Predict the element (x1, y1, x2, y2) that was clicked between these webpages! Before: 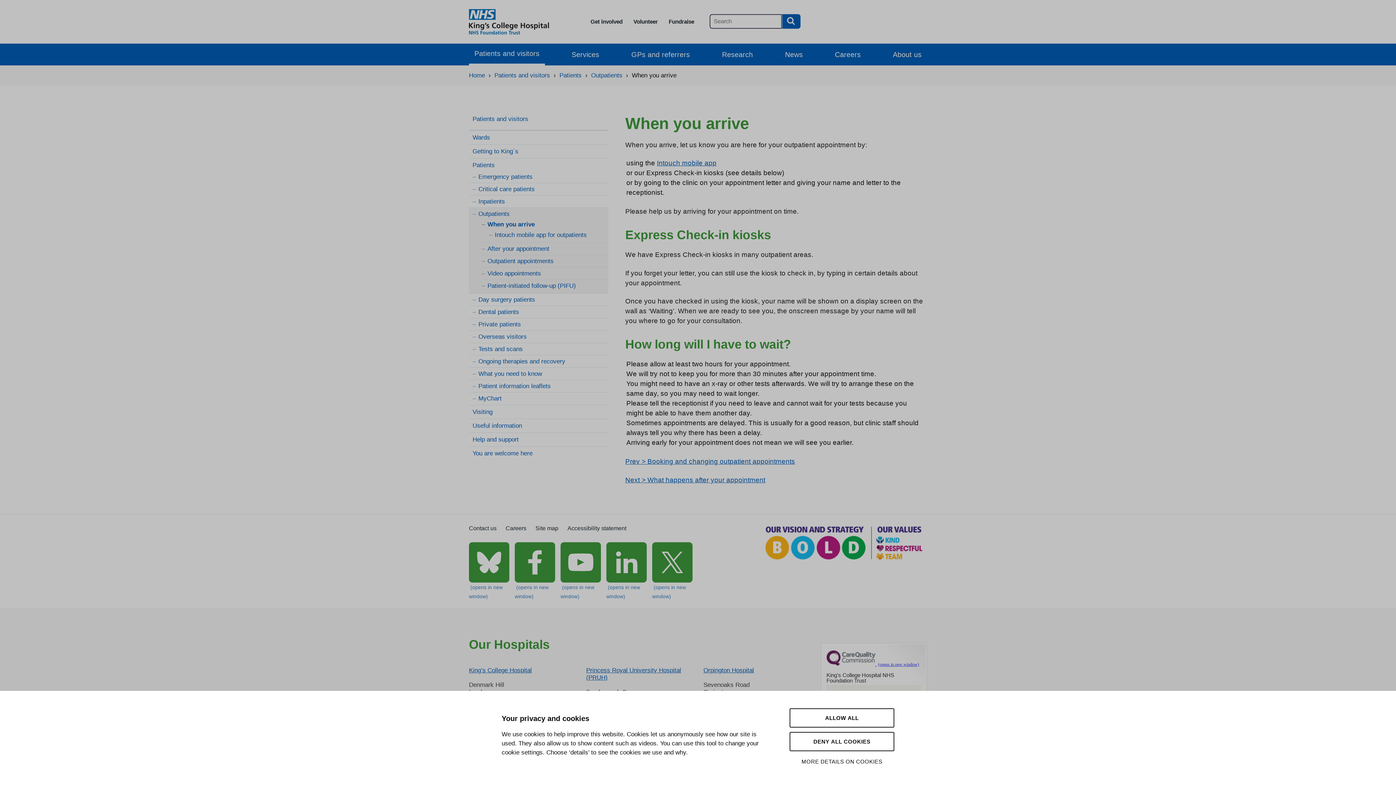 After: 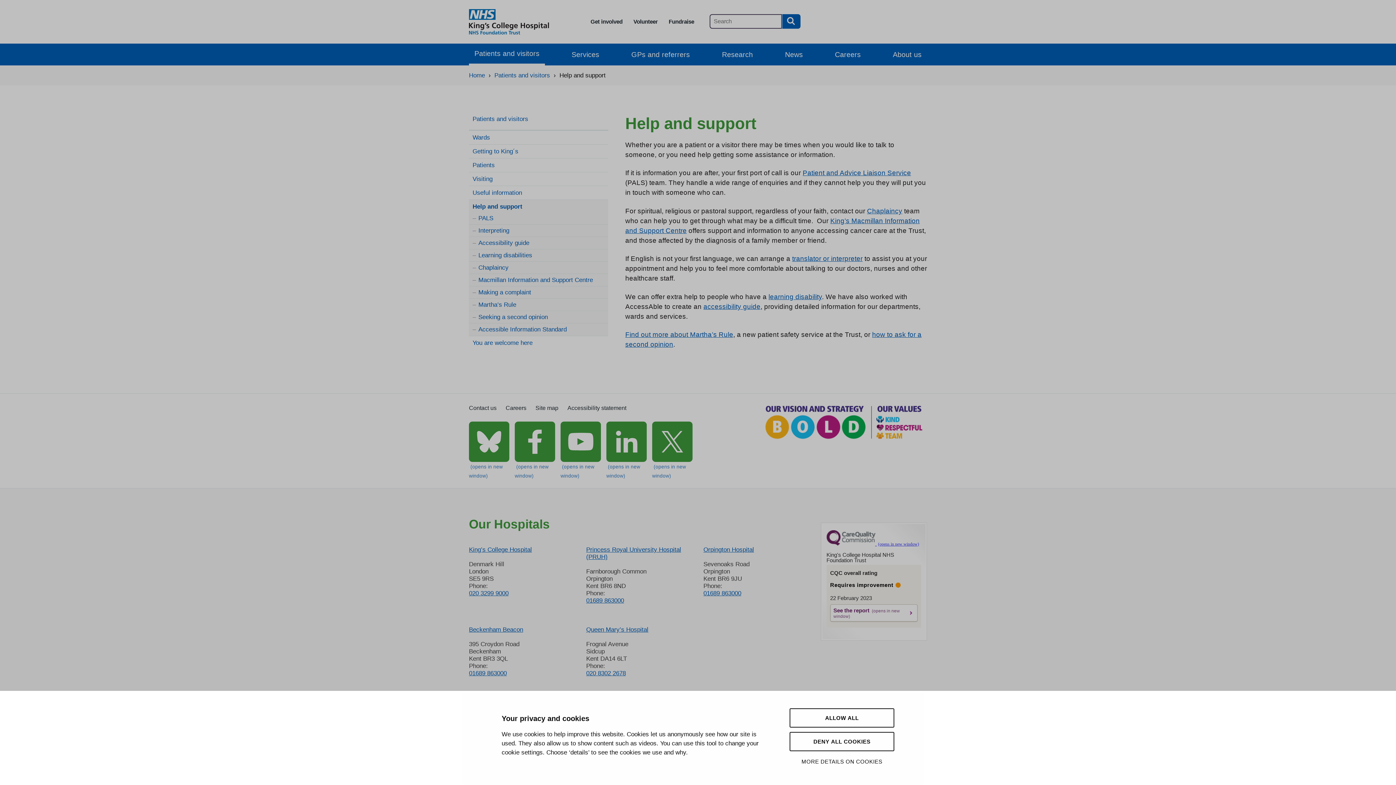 Action: label: Help and support bbox: (469, 436, 518, 443)